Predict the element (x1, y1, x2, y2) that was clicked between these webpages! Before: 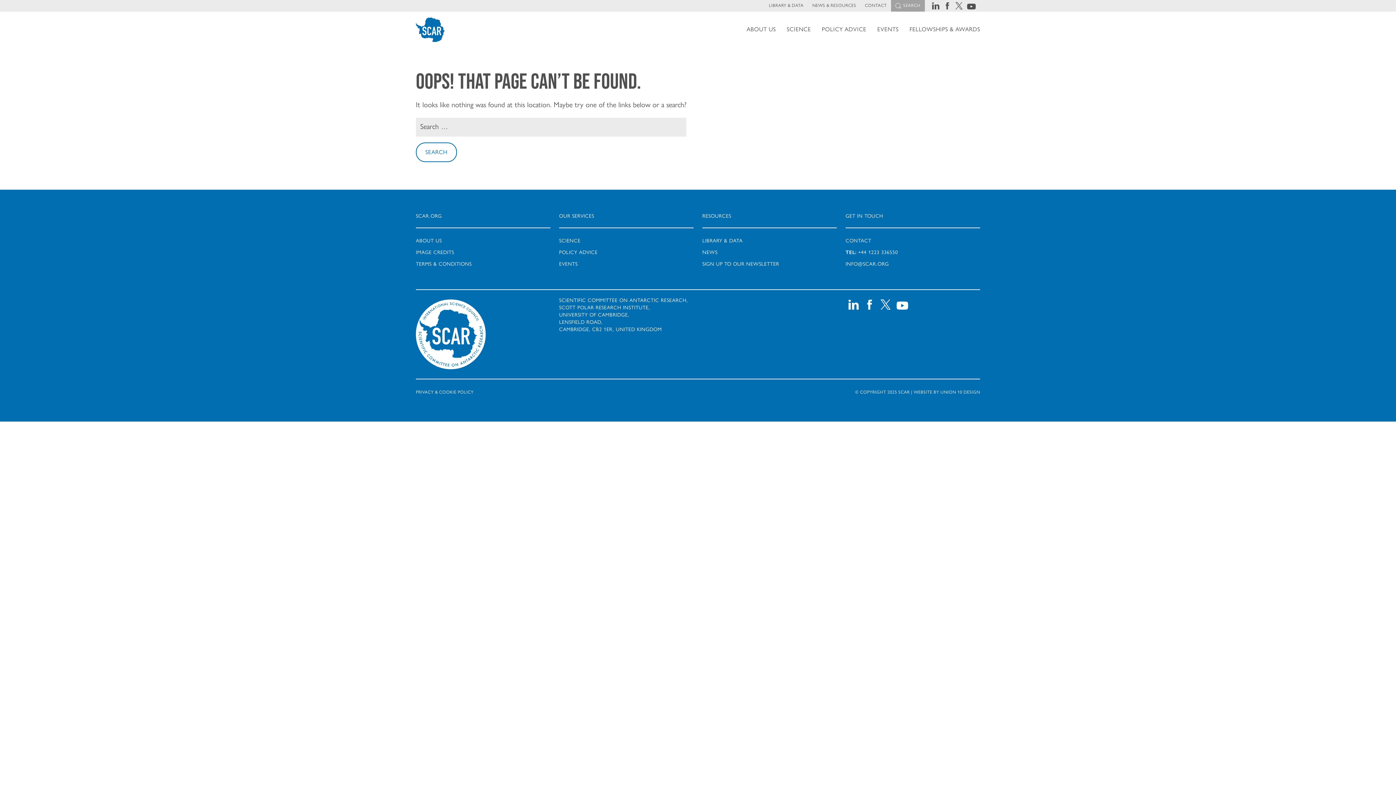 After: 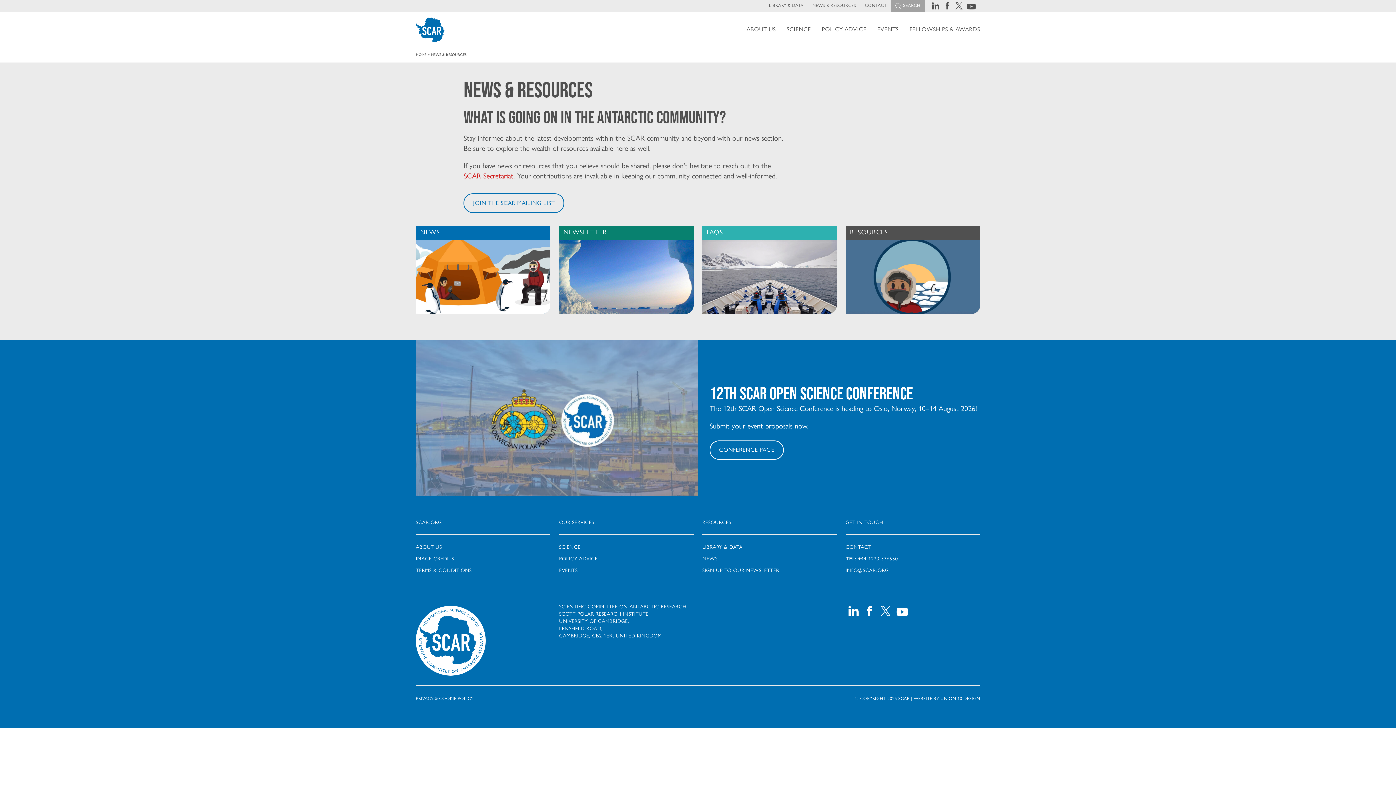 Action: label: NEWS & RESOURCES bbox: (808, 0, 860, 11)